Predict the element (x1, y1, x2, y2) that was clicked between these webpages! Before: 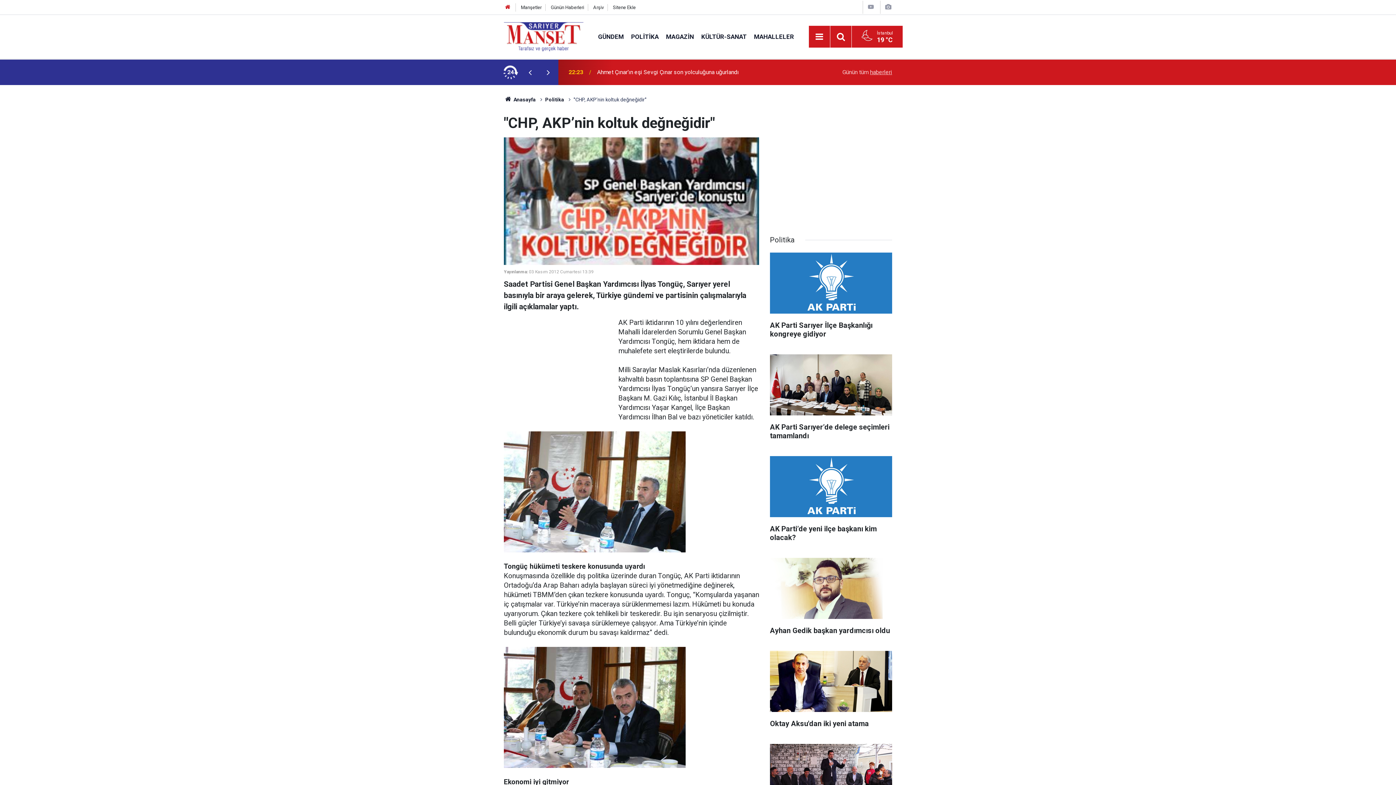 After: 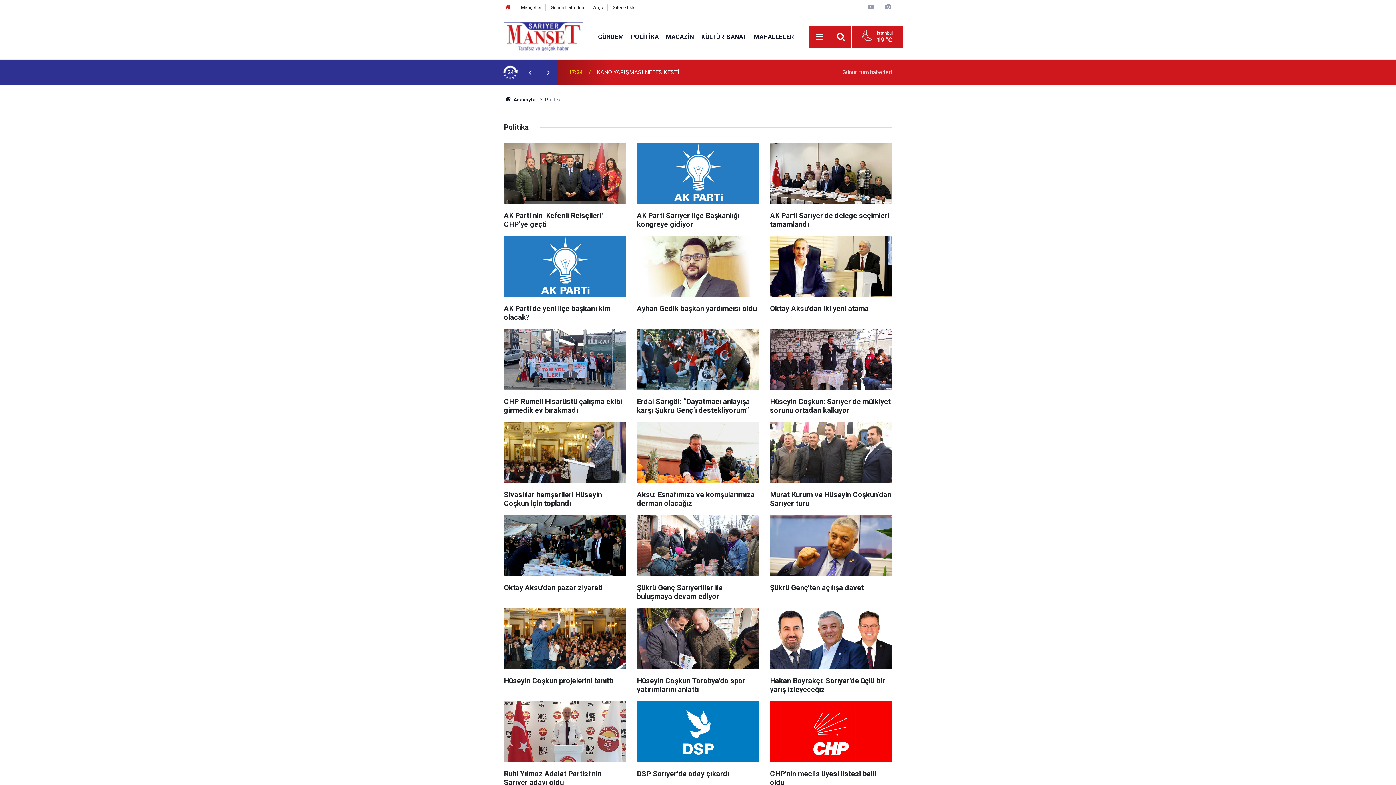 Action: label: POLİTİKA bbox: (627, 32, 662, 40)